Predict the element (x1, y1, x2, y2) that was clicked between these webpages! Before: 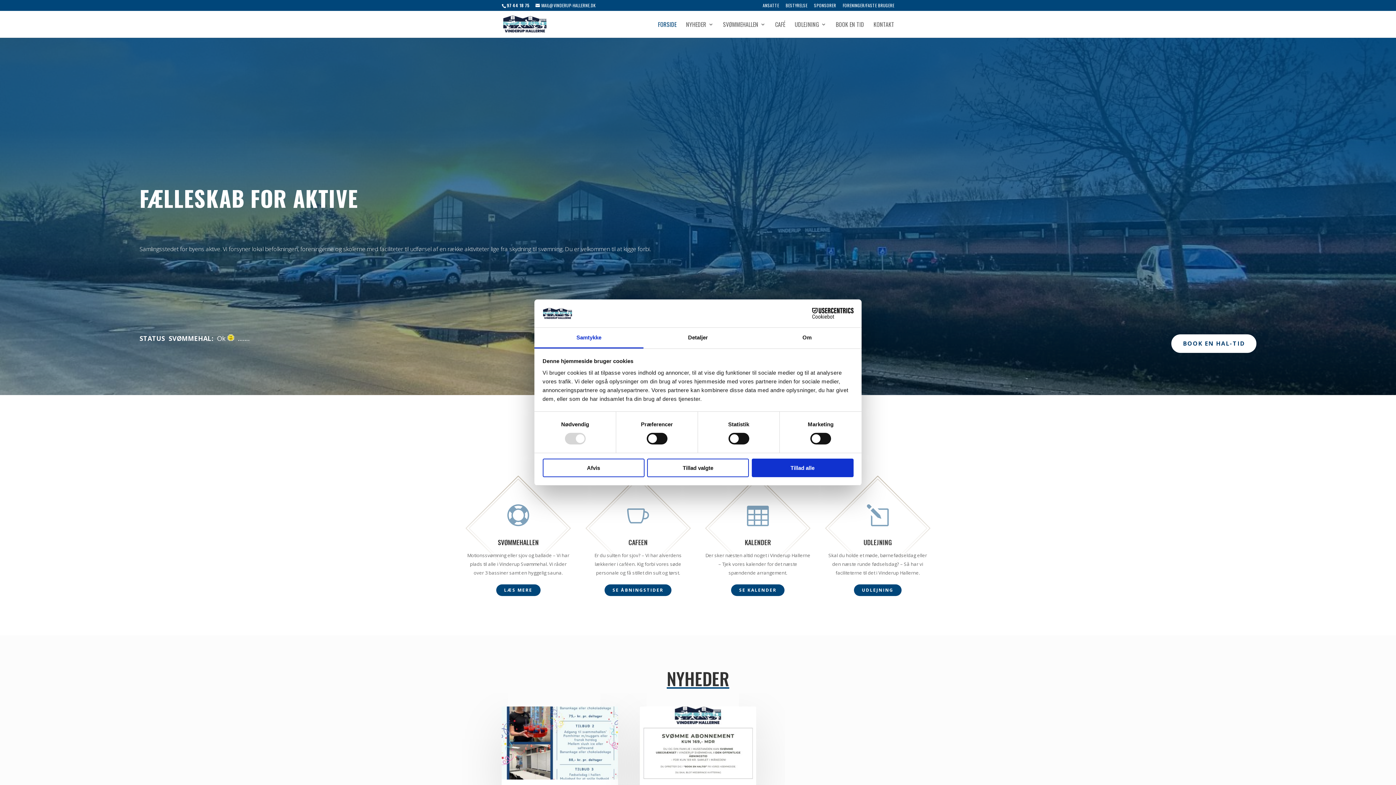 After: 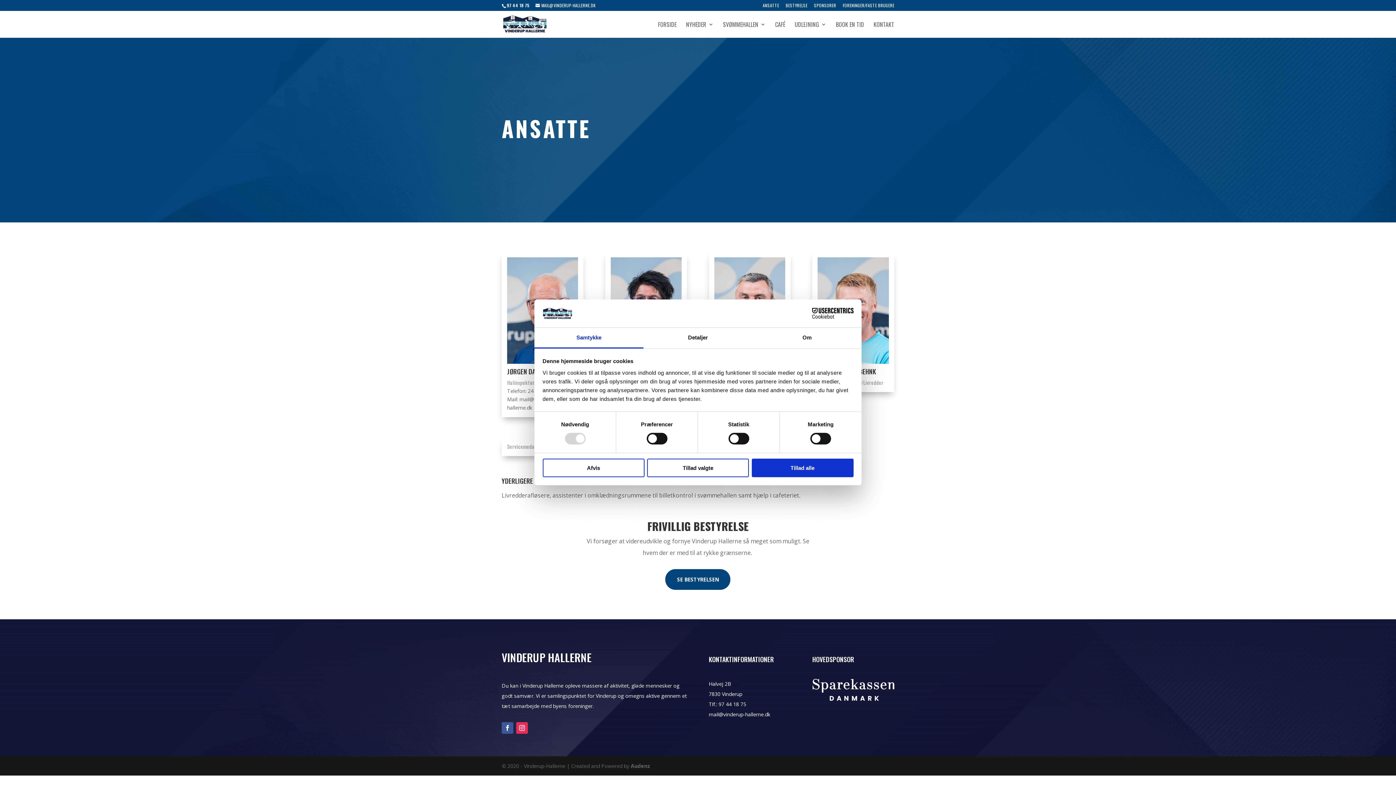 Action: bbox: (762, 3, 779, 10) label: ANSATTE